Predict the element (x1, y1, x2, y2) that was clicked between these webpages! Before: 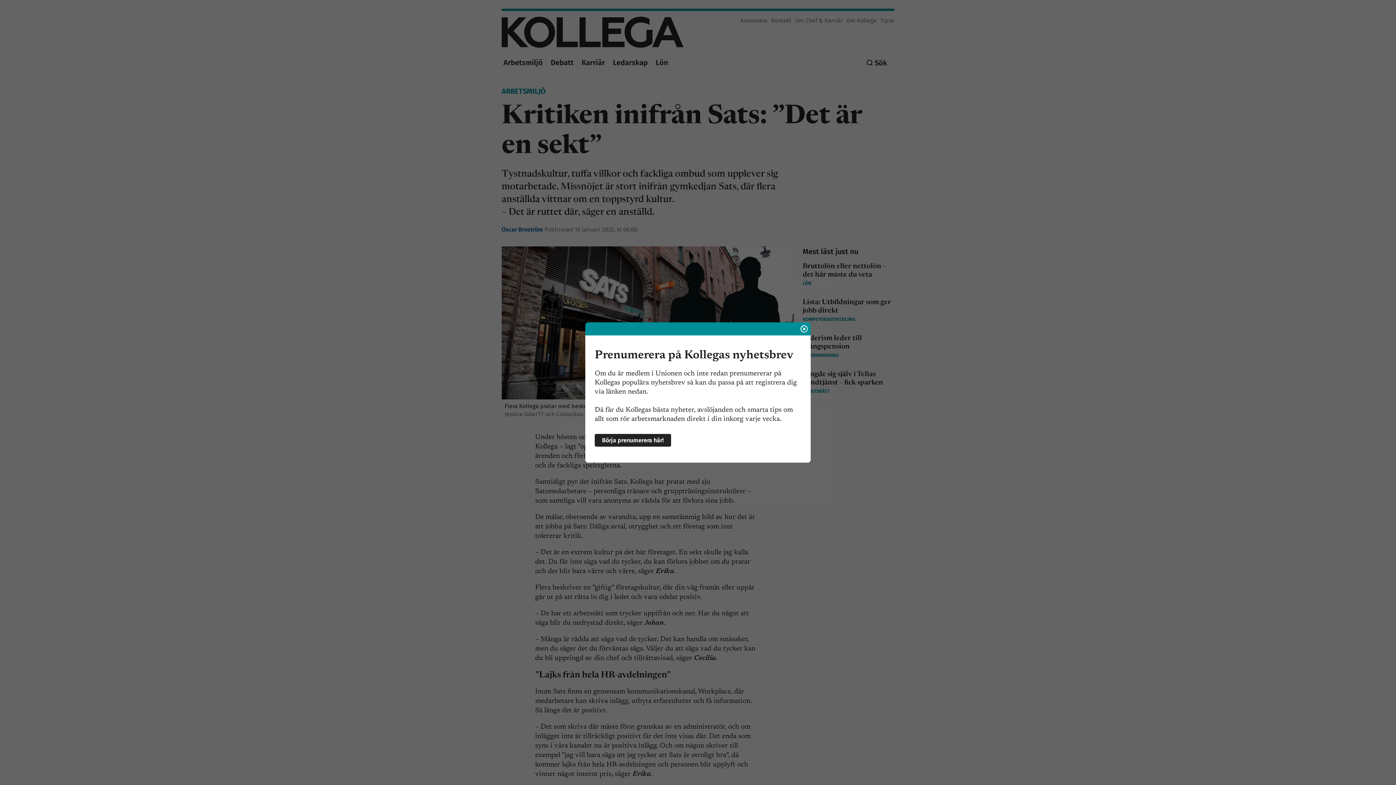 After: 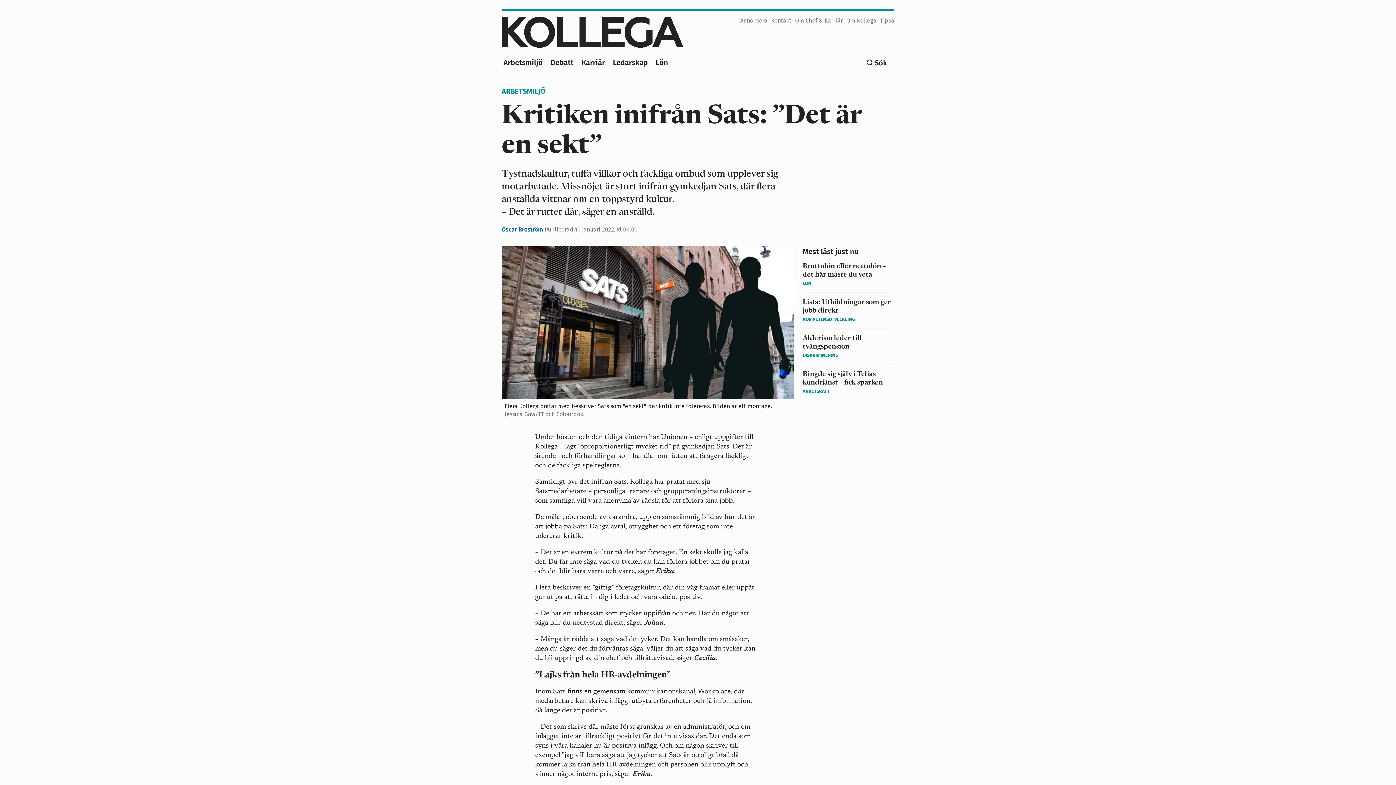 Action: bbox: (797, 322, 810, 335)